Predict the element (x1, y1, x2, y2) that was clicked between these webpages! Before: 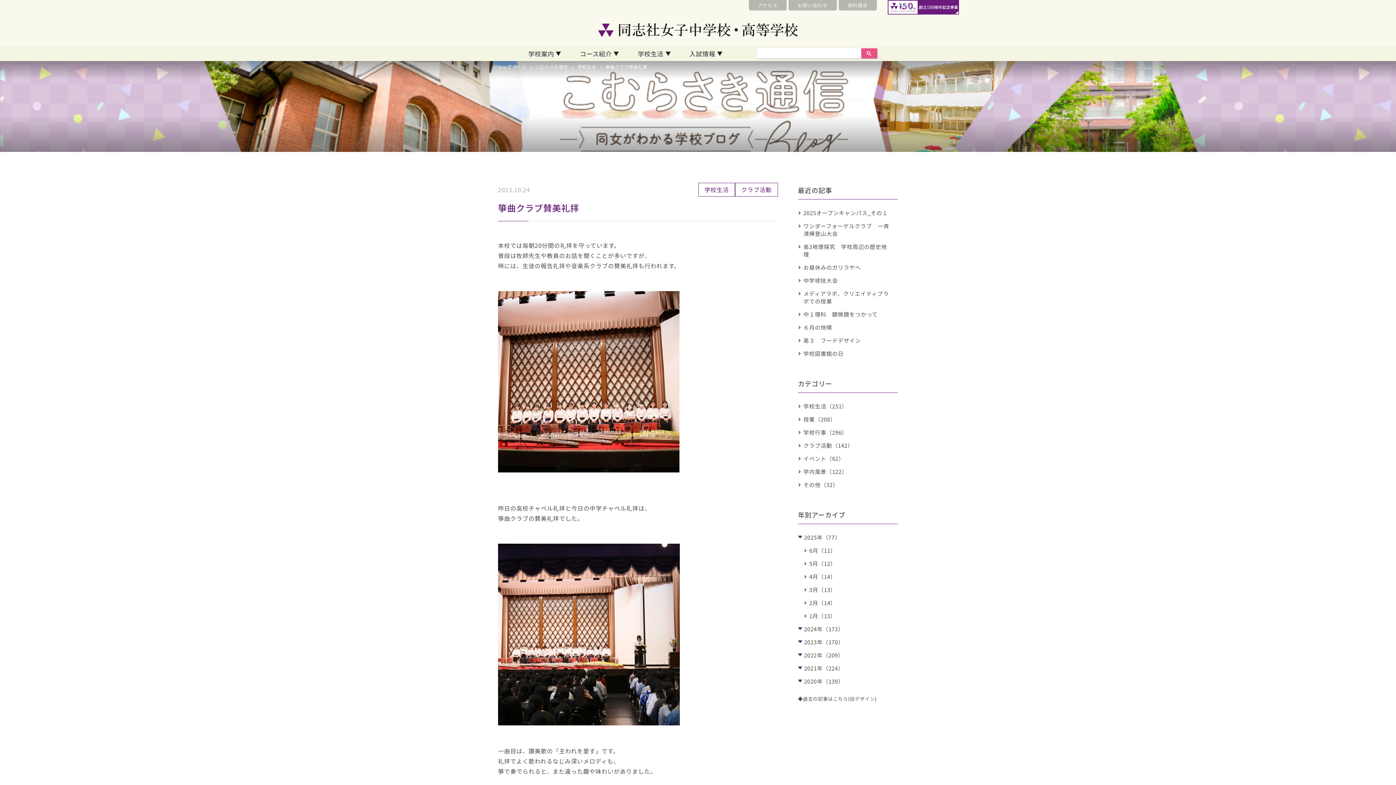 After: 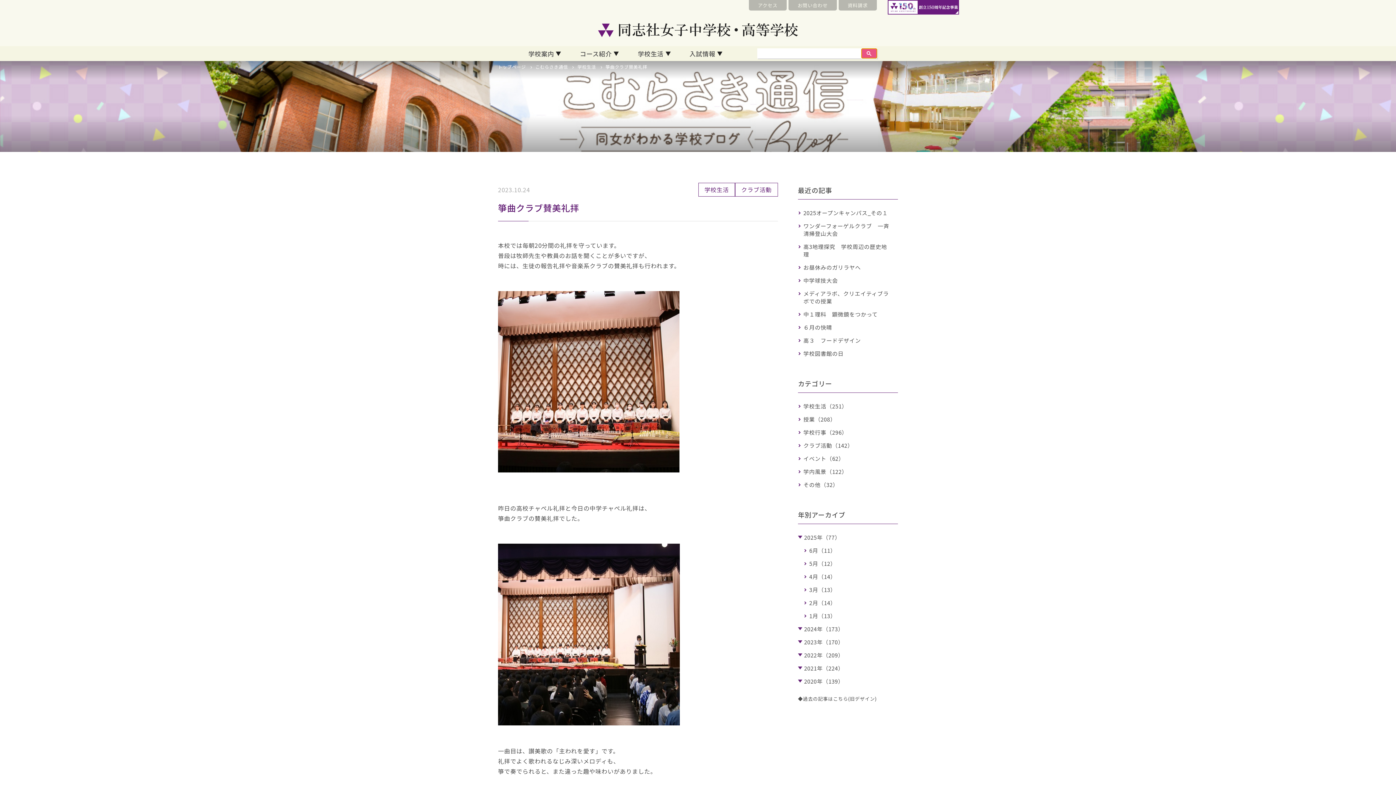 Action: bbox: (861, 48, 877, 58)